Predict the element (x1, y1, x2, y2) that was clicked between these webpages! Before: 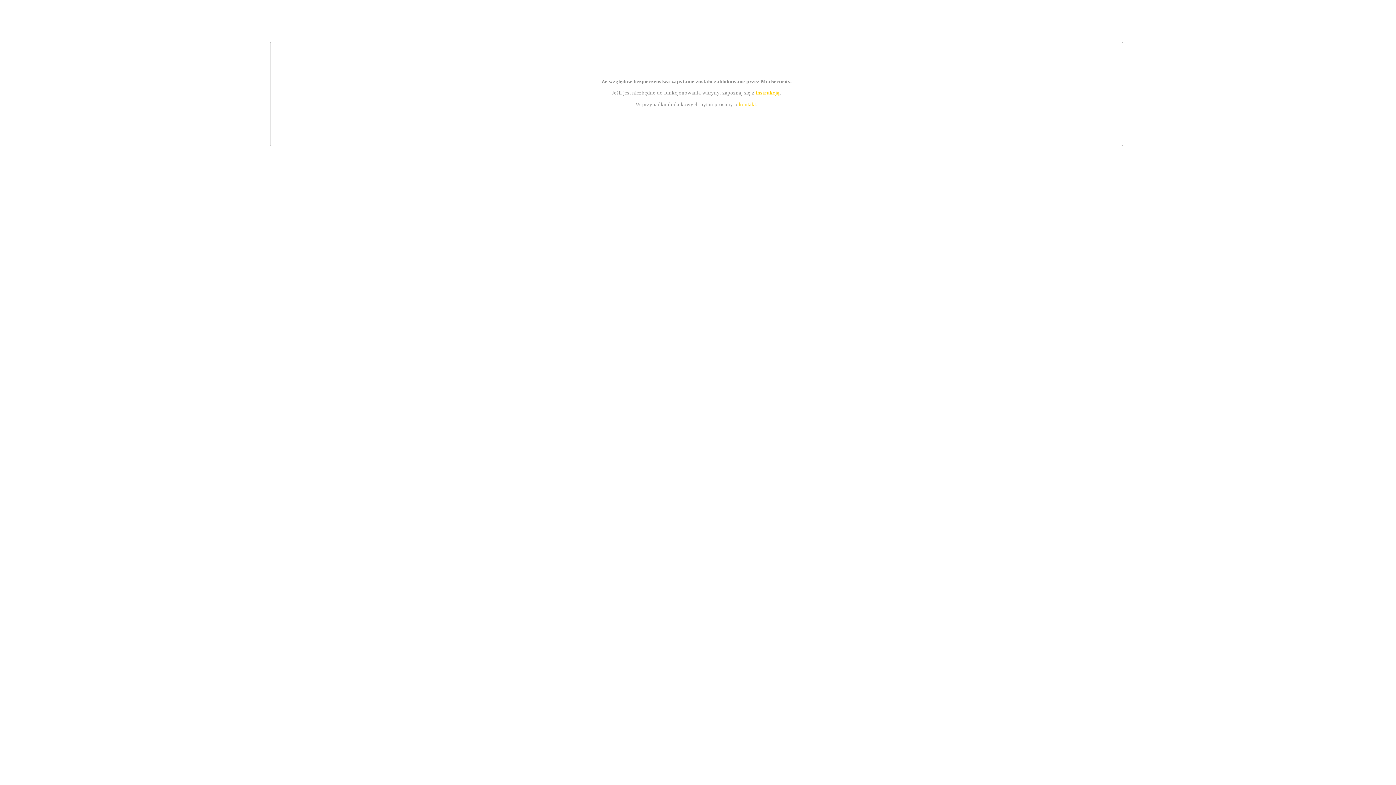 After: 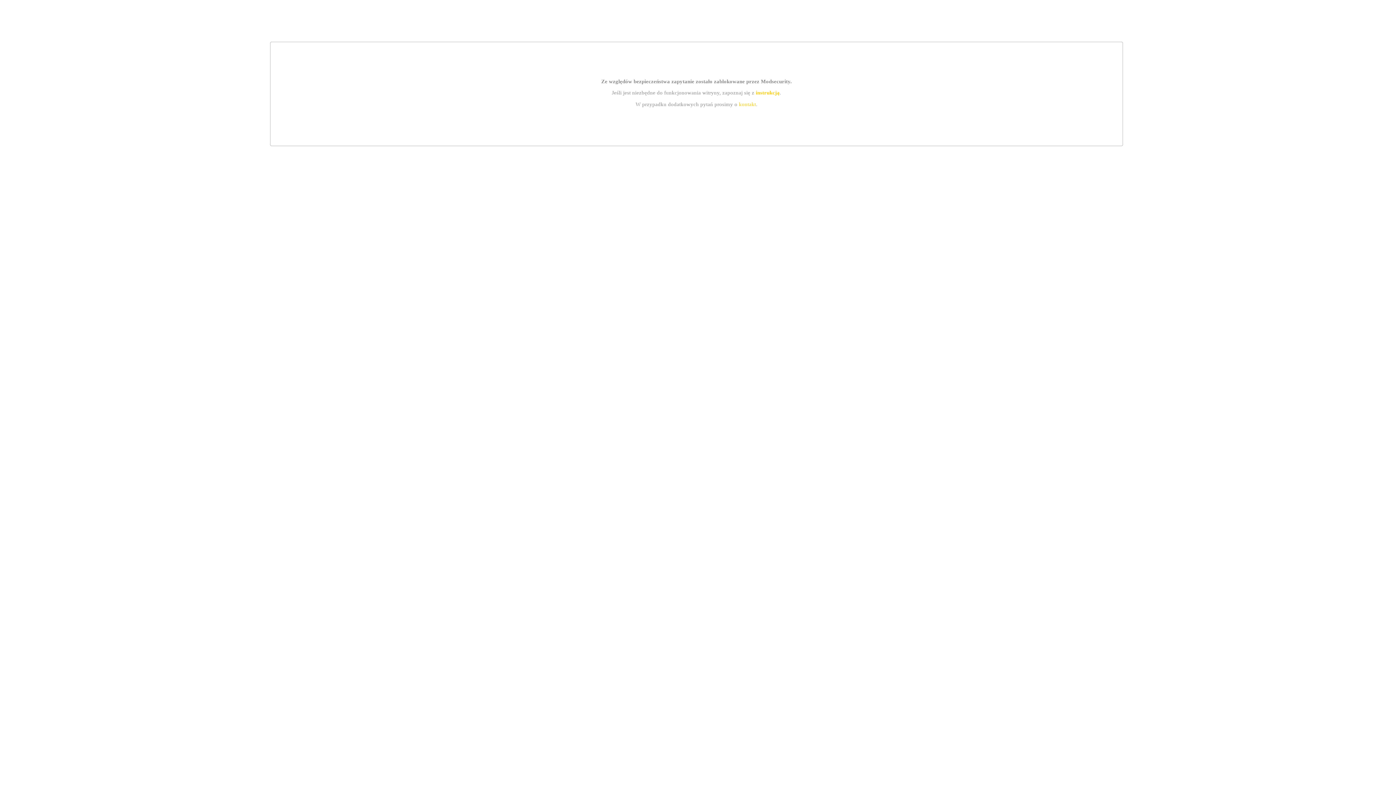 Action: bbox: (739, 101, 756, 107) label: kontakt